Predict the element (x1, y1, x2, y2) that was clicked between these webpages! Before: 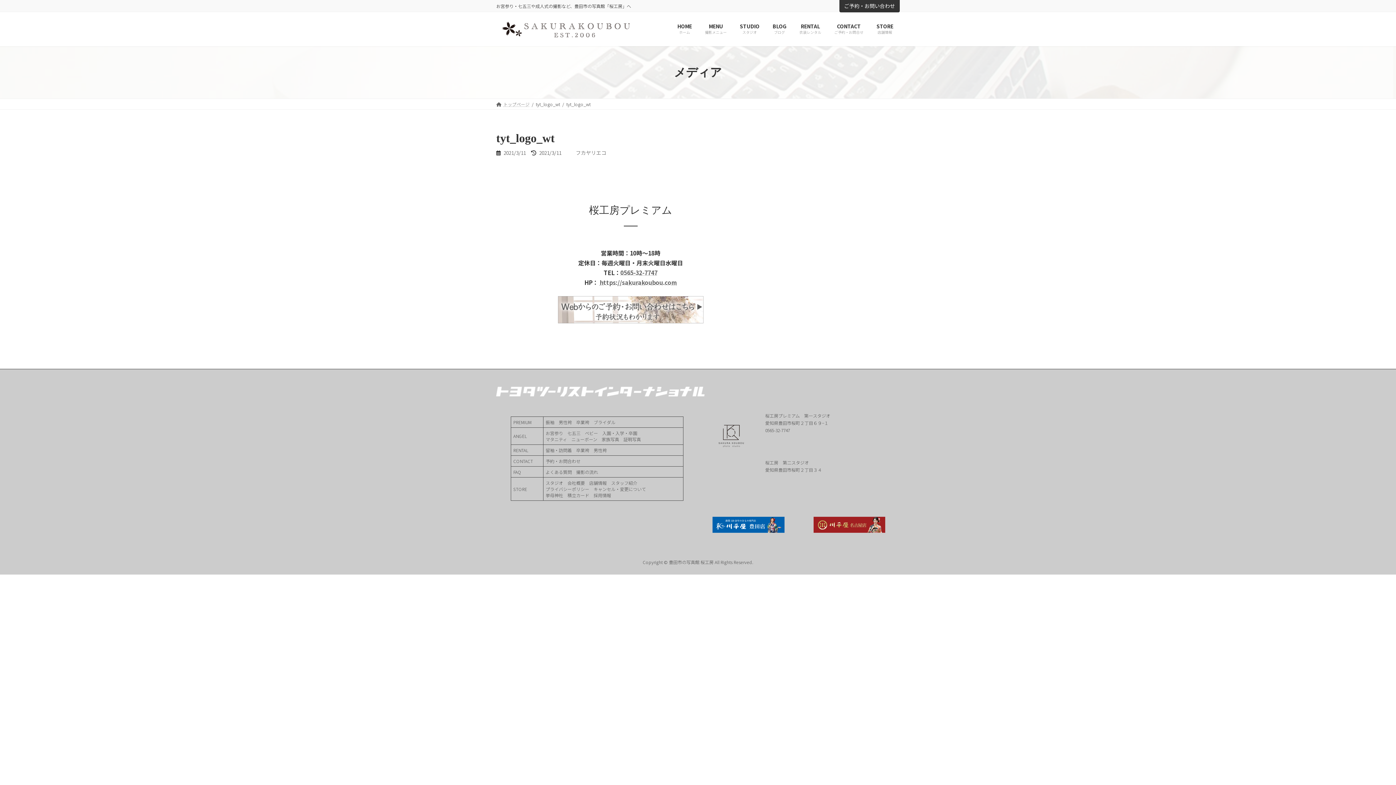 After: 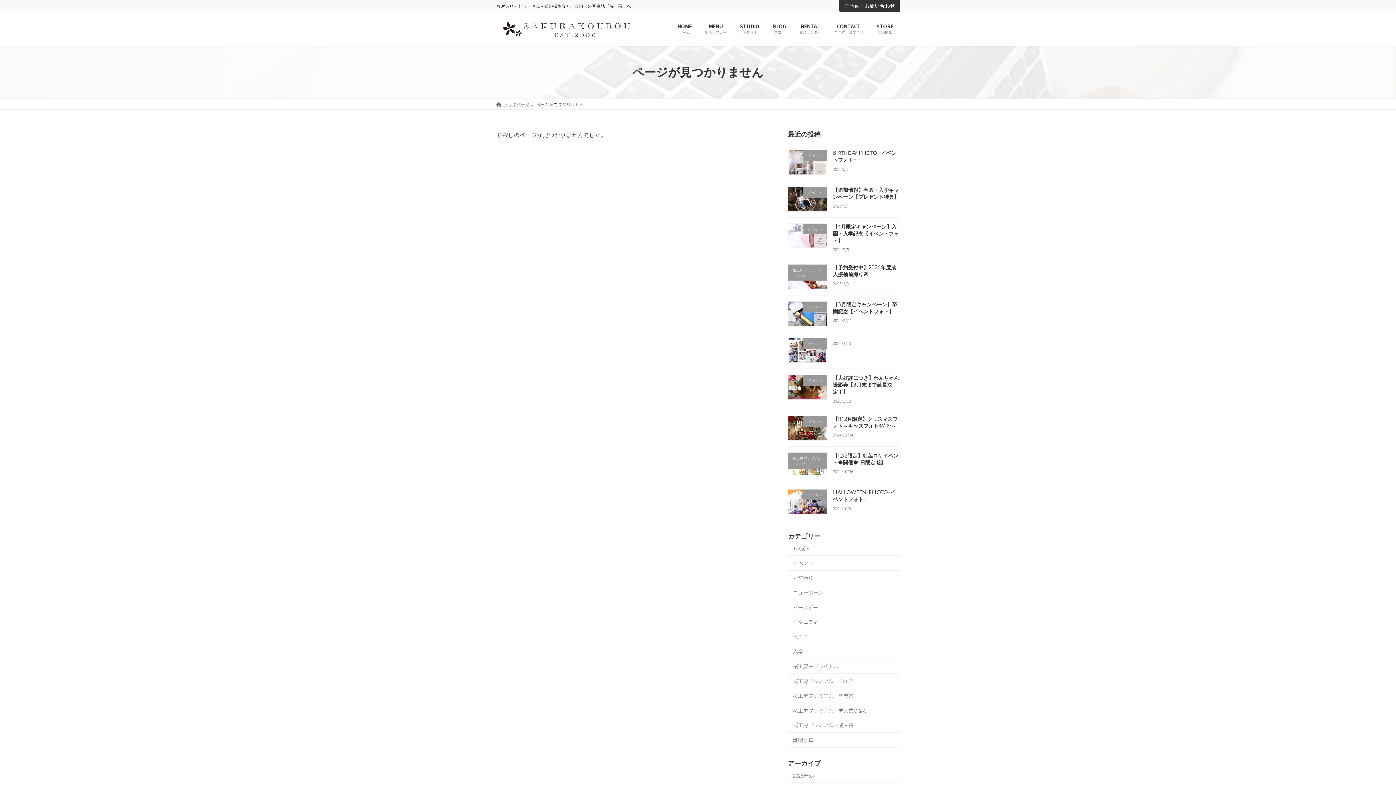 Action: label: 卒業袴 bbox: (576, 447, 589, 453)